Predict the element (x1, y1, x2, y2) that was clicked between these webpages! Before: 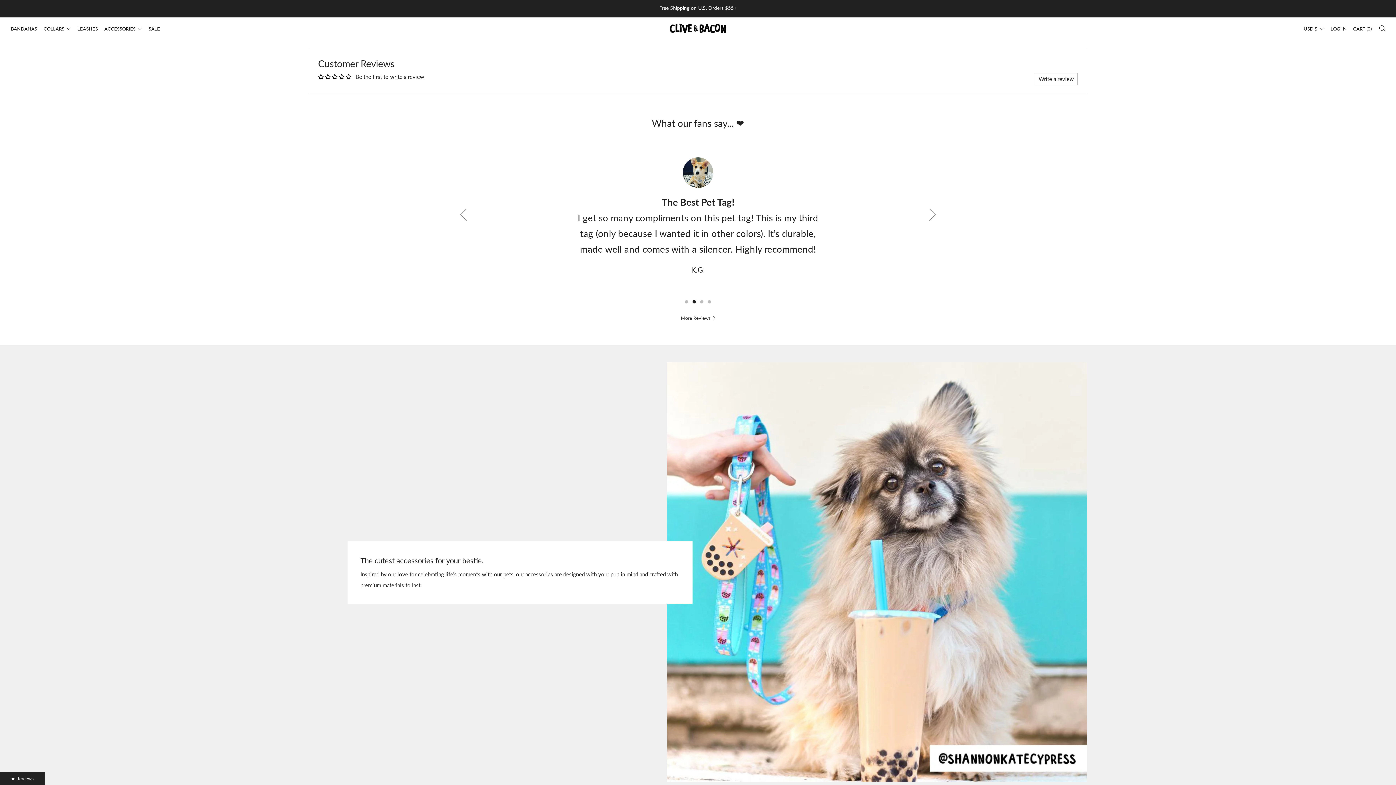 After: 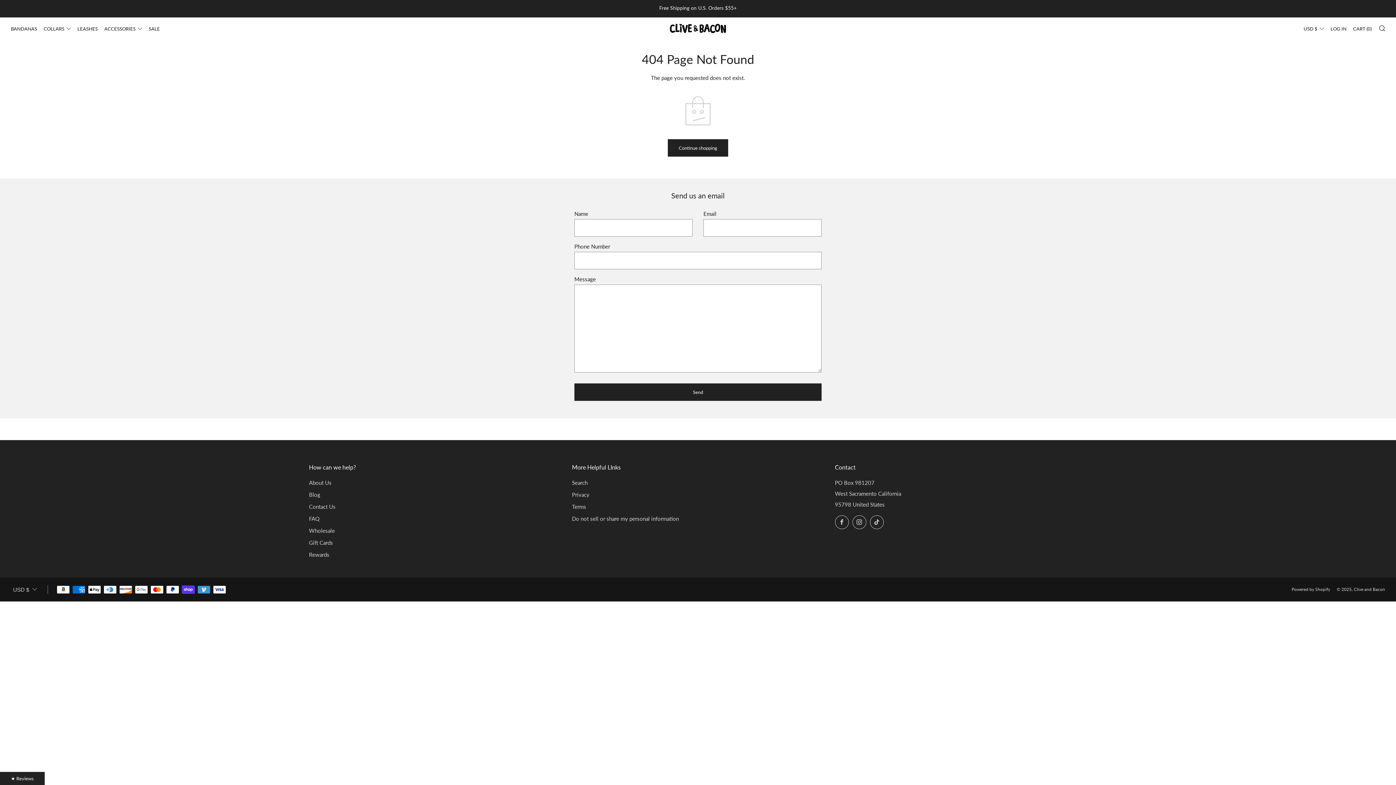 Action: label: More Reviews bbox: (681, 315, 715, 321)